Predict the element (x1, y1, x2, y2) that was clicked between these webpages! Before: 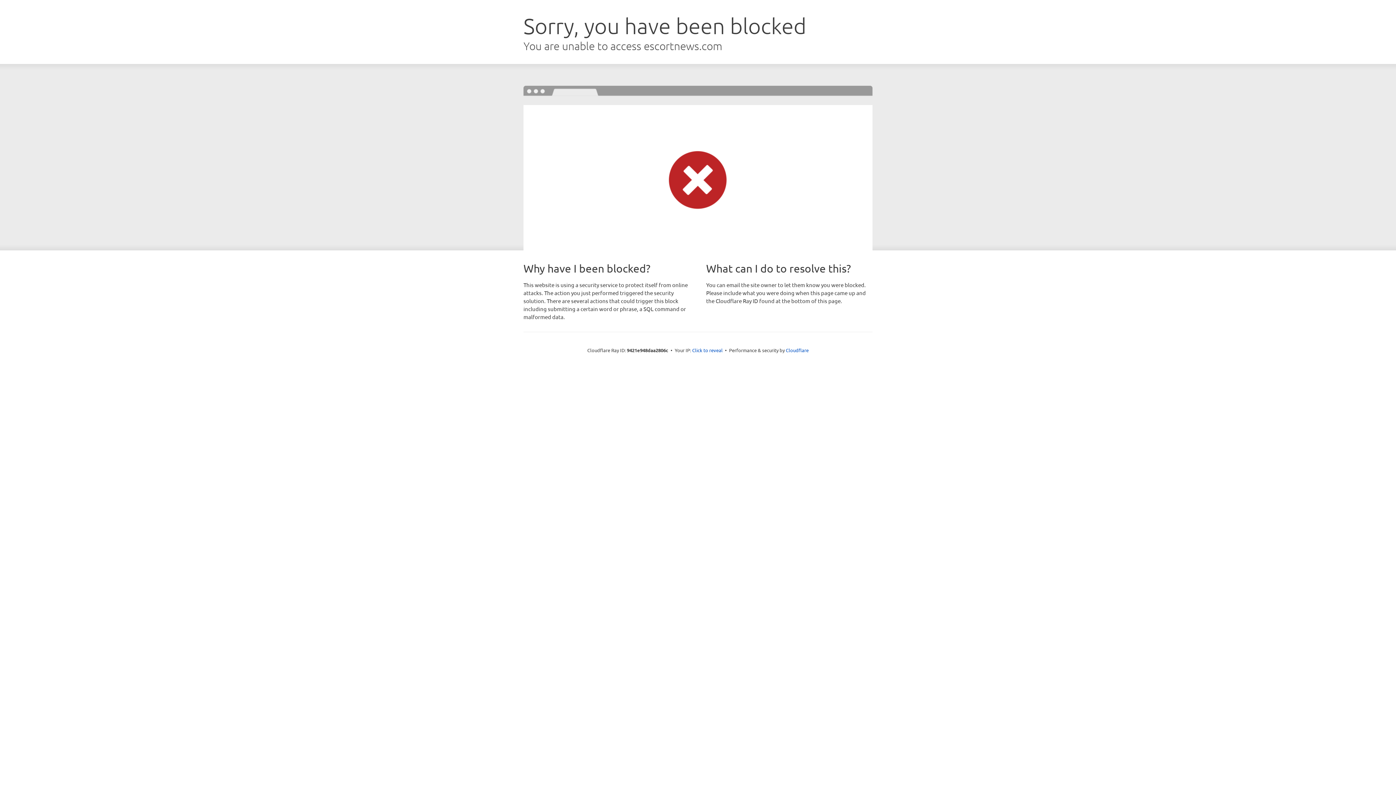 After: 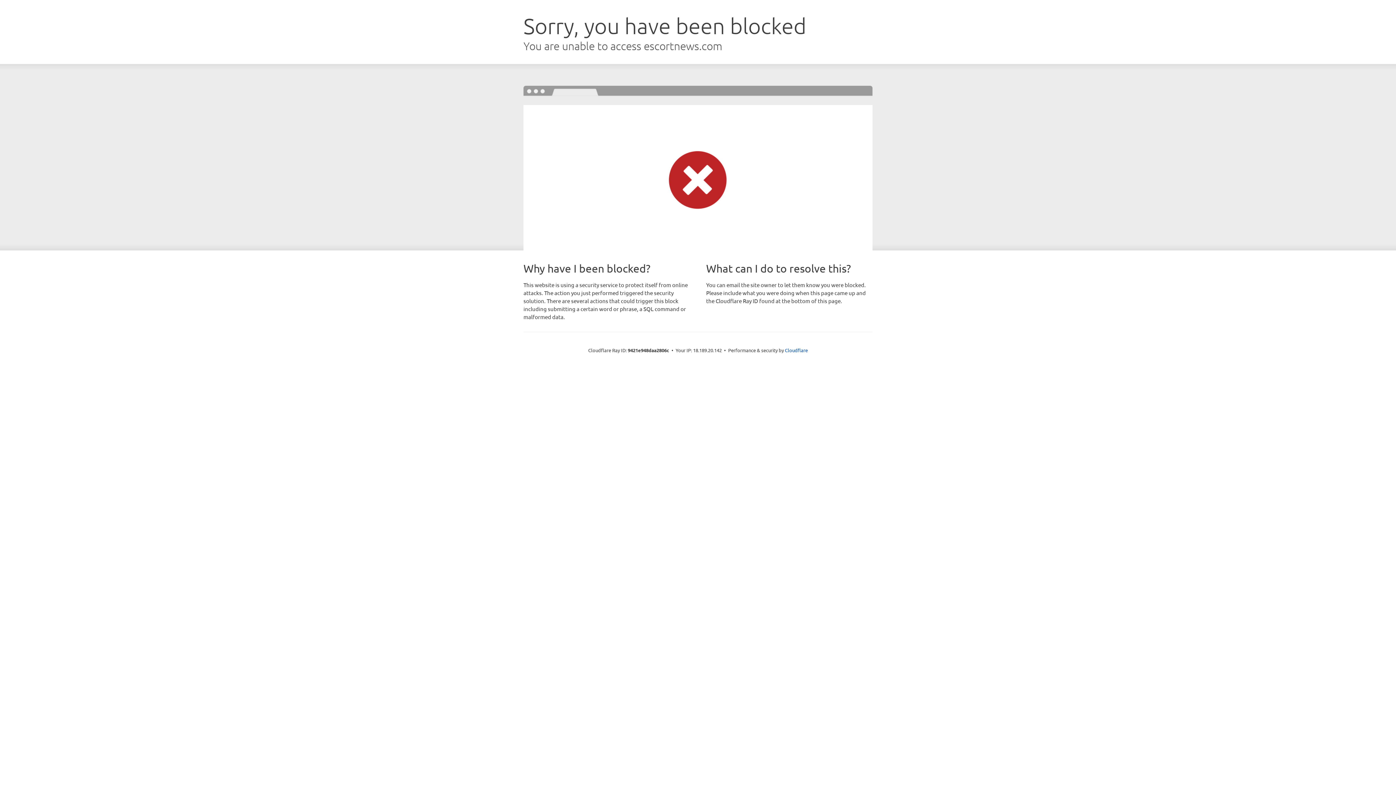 Action: label: Click to reveal bbox: (692, 346, 722, 353)